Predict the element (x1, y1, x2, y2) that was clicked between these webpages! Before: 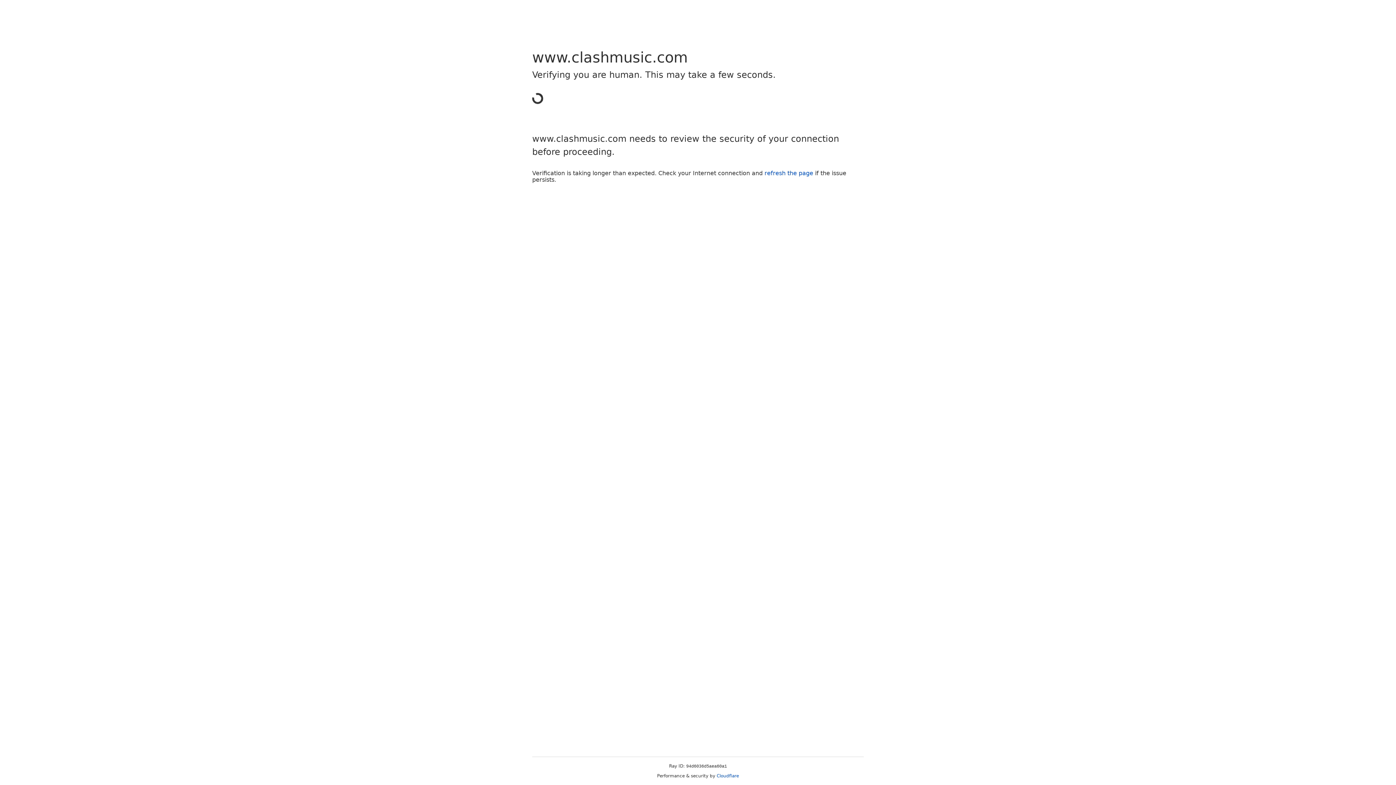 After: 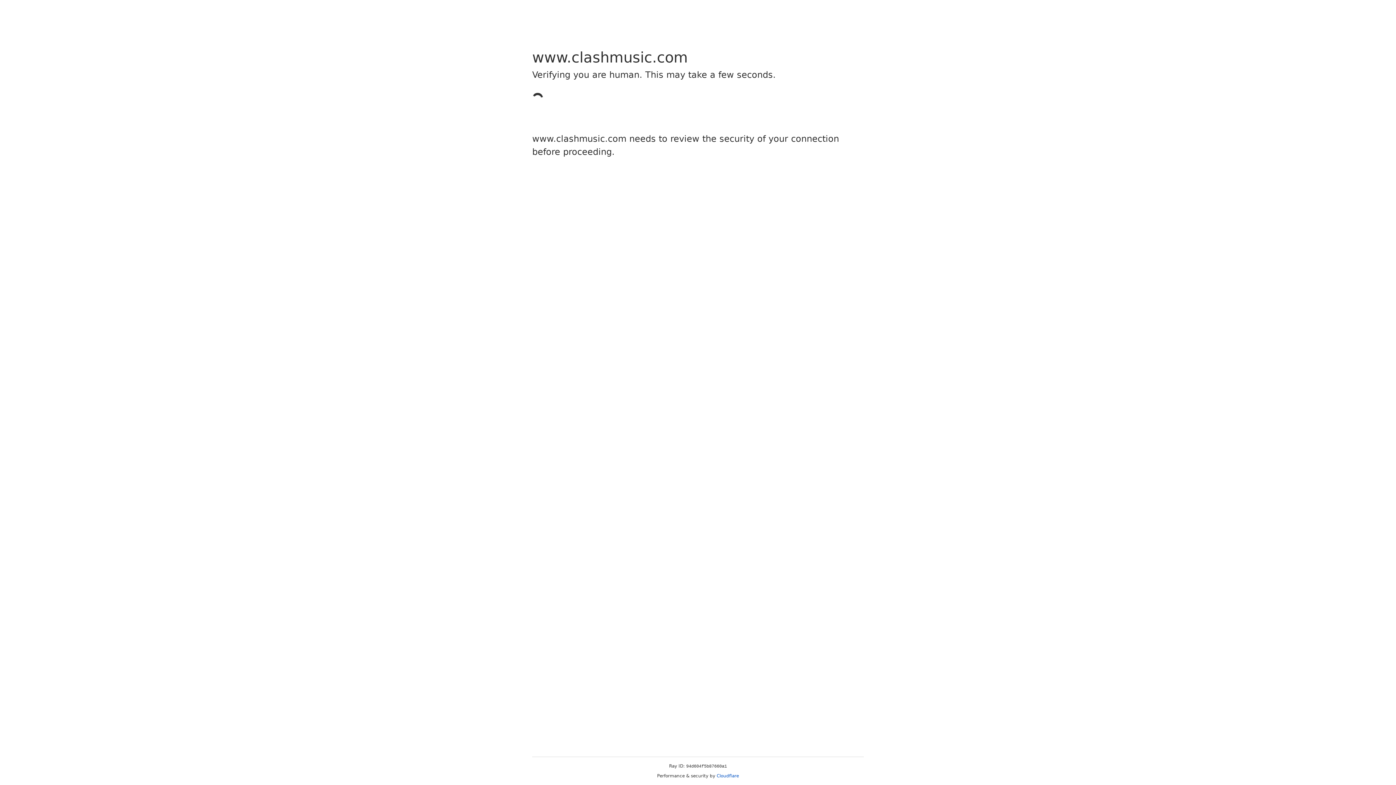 Action: bbox: (764, 169, 813, 176) label: refresh the page